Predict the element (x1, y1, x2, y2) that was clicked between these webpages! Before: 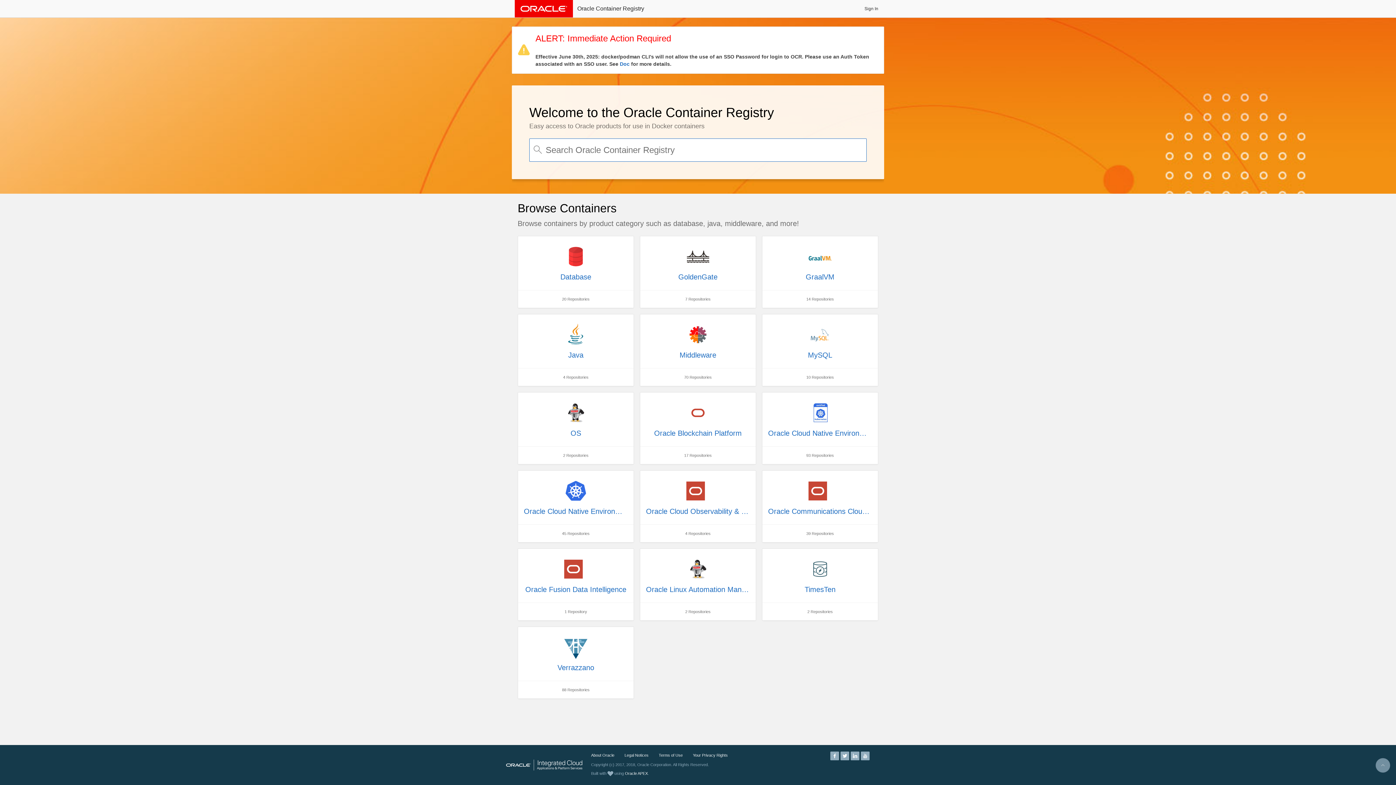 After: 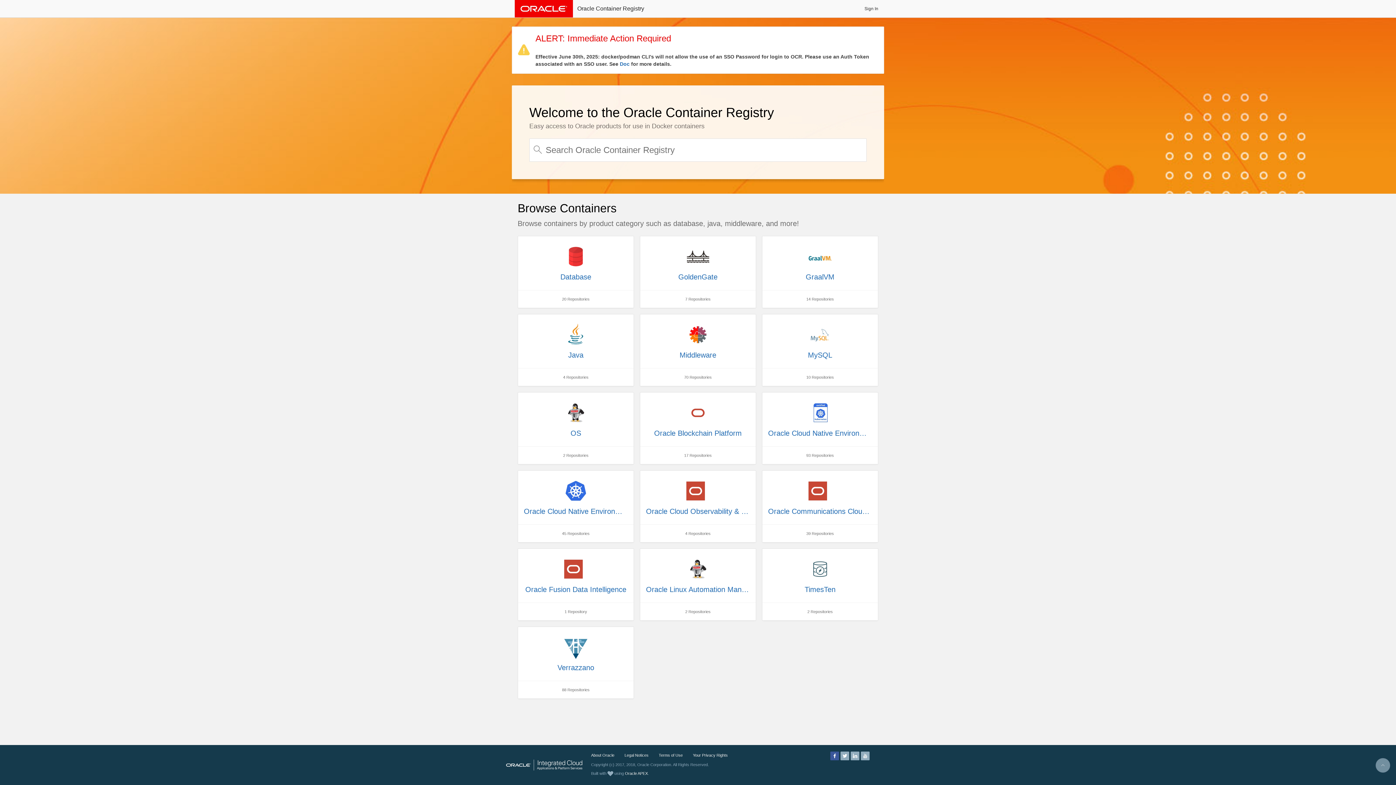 Action: bbox: (830, 753, 839, 757)